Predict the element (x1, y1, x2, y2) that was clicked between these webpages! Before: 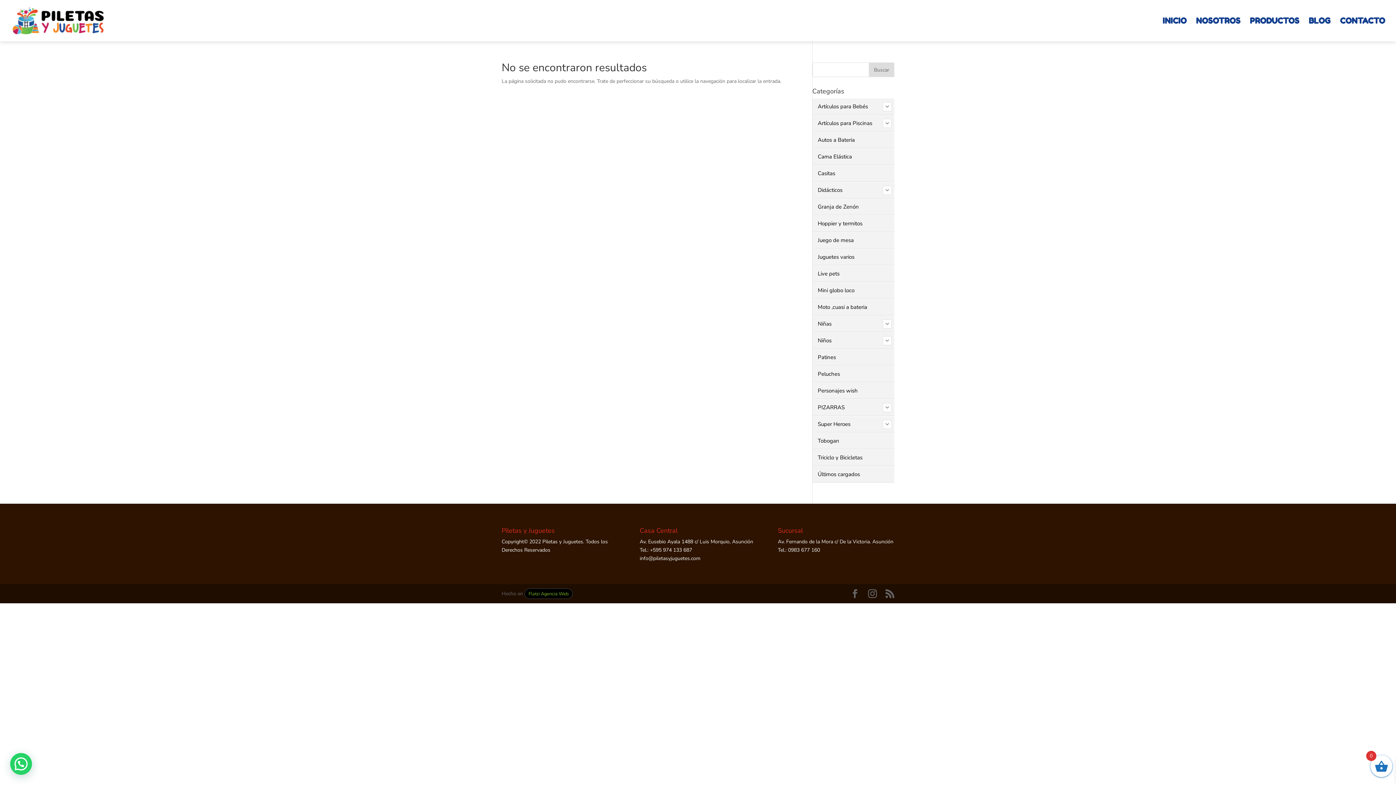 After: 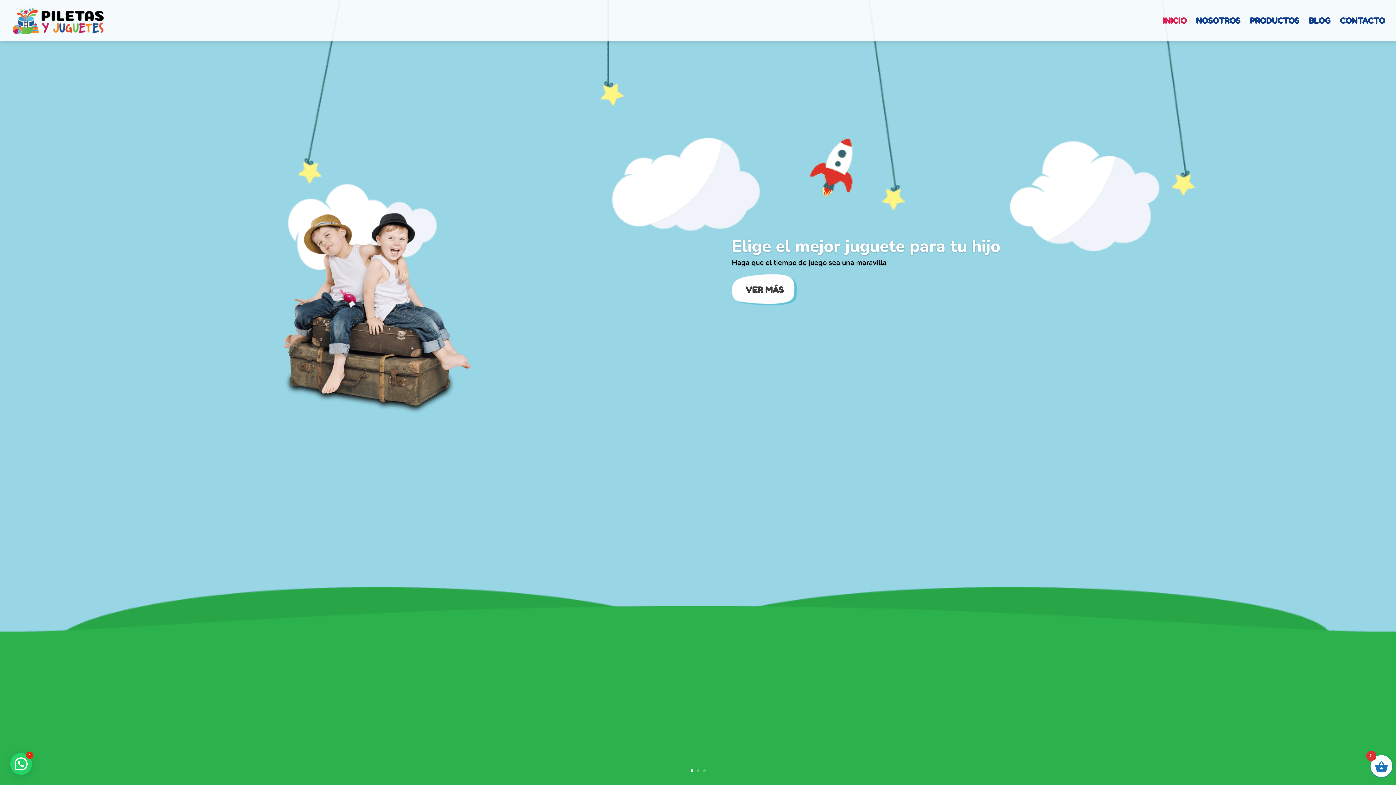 Action: label: INICIO bbox: (1162, 18, 1186, 41)